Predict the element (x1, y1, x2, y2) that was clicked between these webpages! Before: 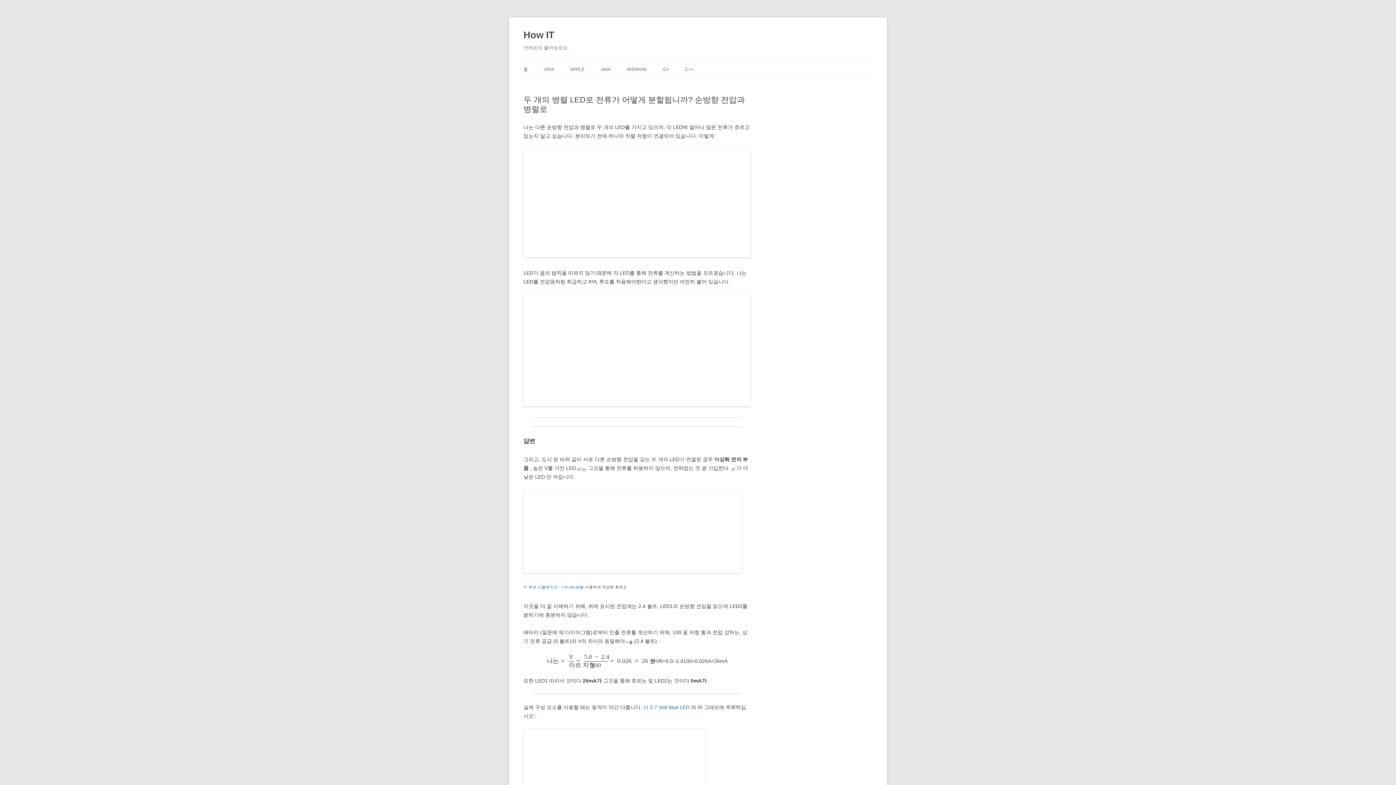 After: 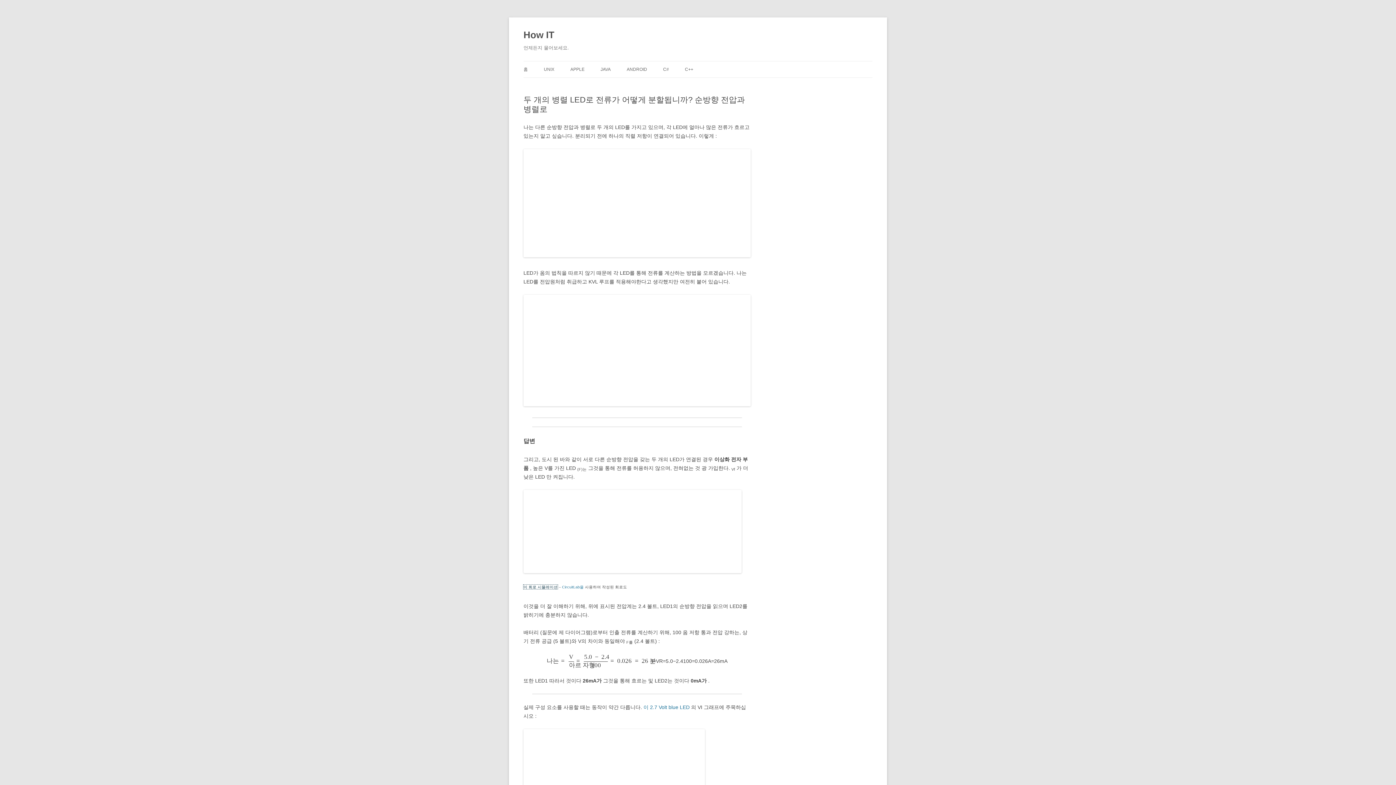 Action: bbox: (523, 585, 557, 589) label: 이 회로 시뮬레이션